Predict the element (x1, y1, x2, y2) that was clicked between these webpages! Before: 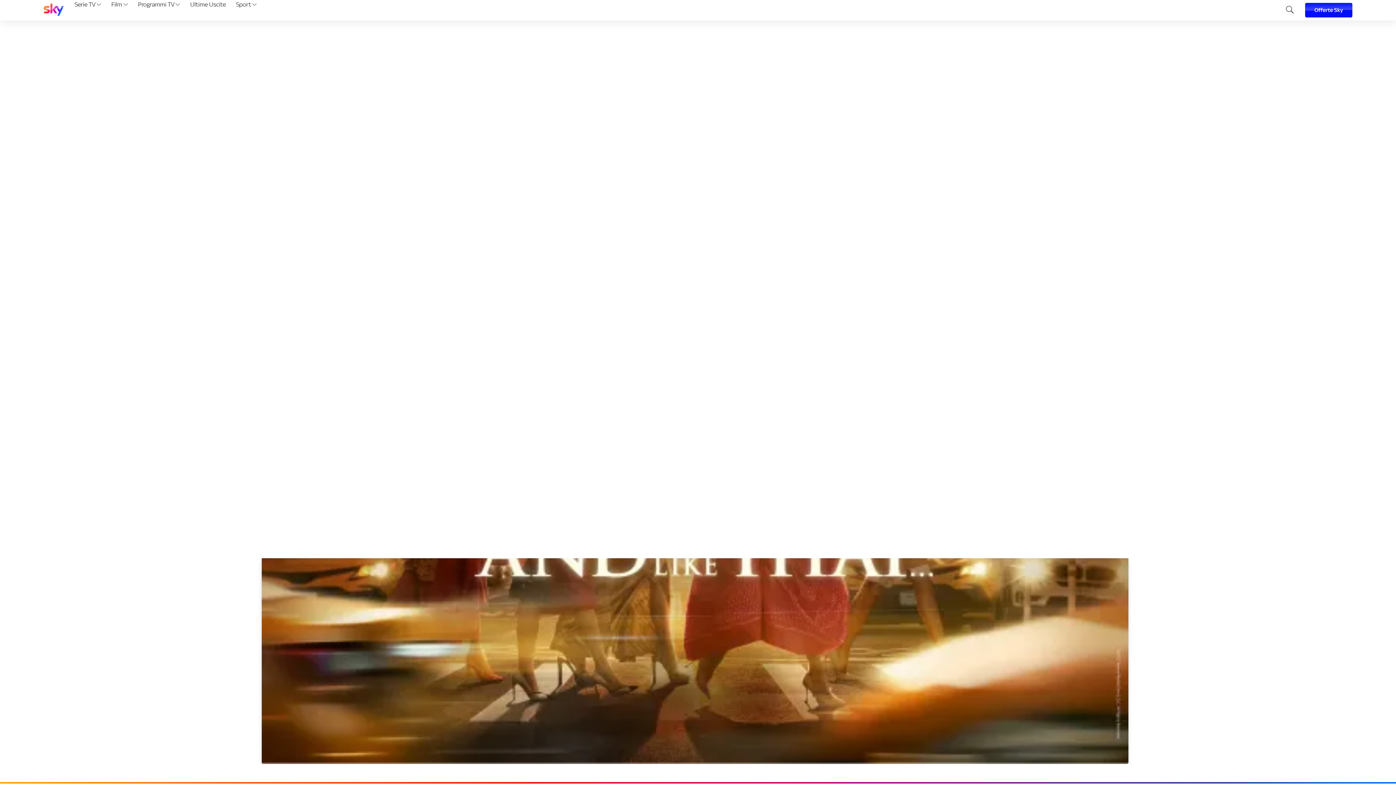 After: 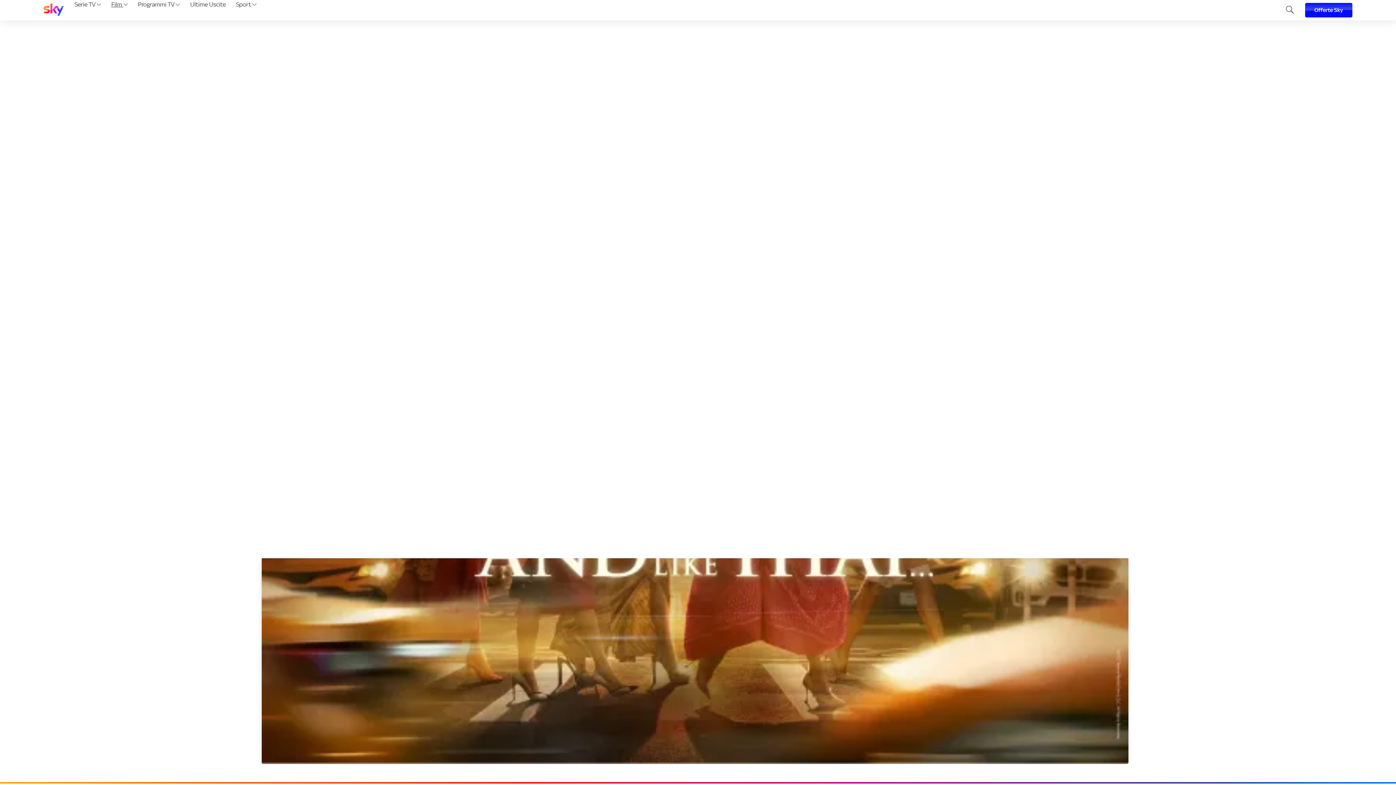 Action: label: Film  bbox: (108, 0, 130, 20)